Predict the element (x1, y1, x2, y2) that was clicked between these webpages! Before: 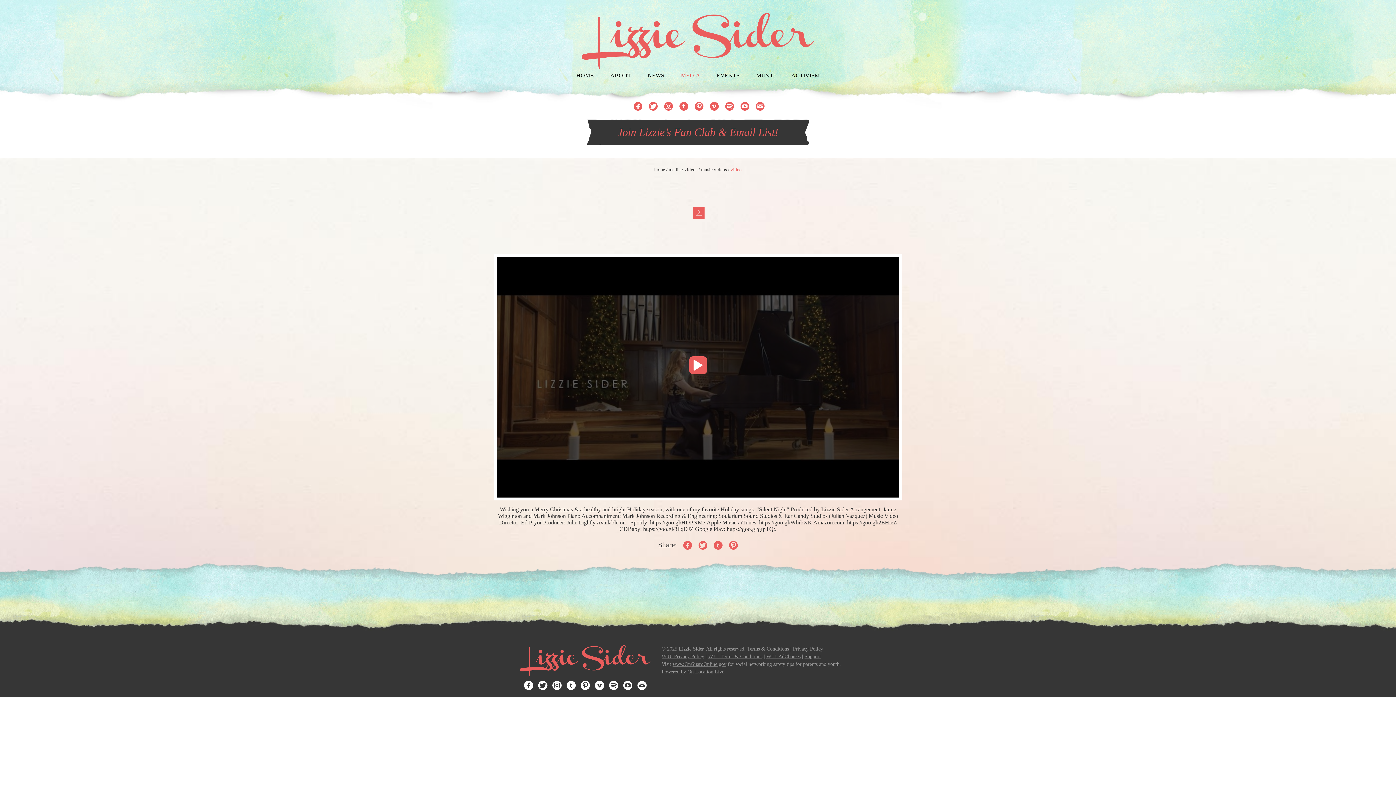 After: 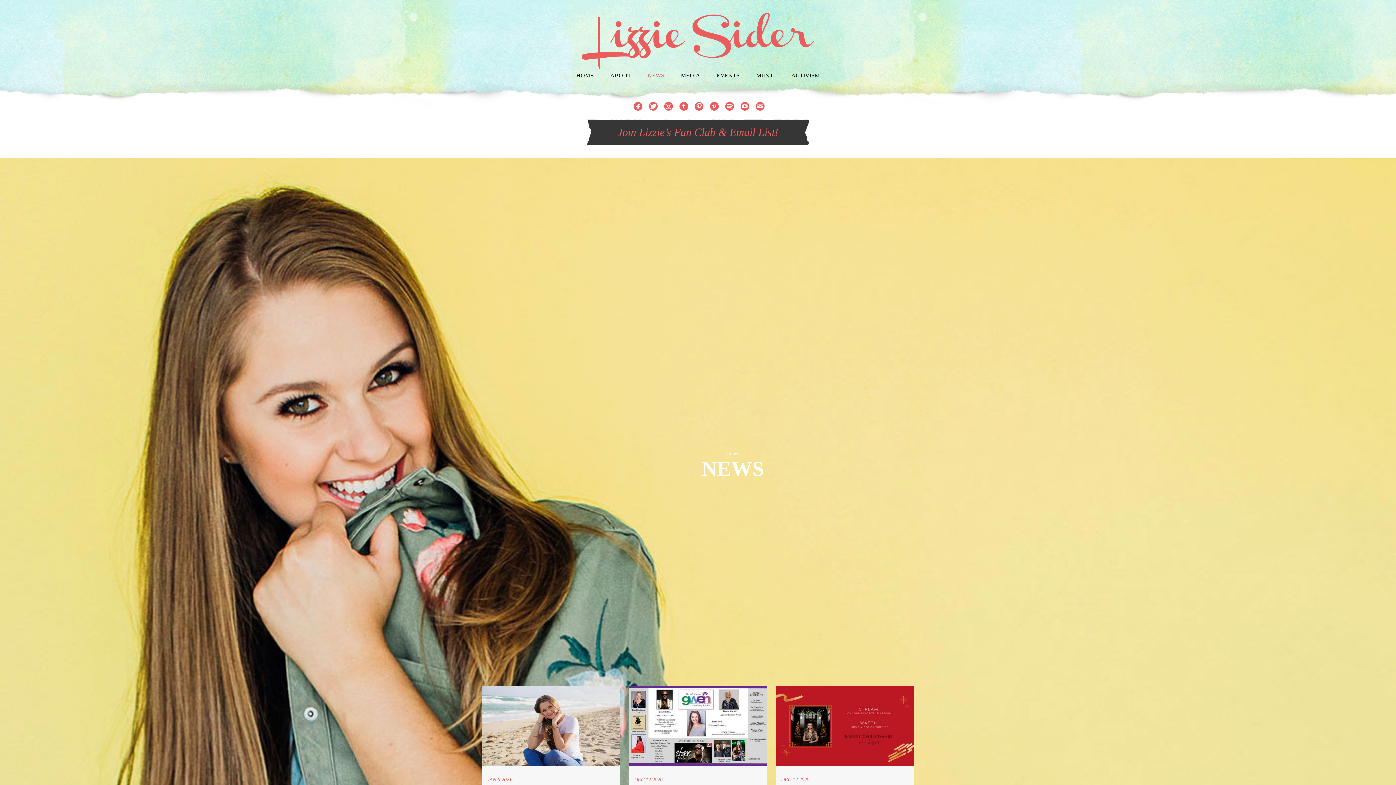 Action: bbox: (647, 72, 664, 80) label: NEWS